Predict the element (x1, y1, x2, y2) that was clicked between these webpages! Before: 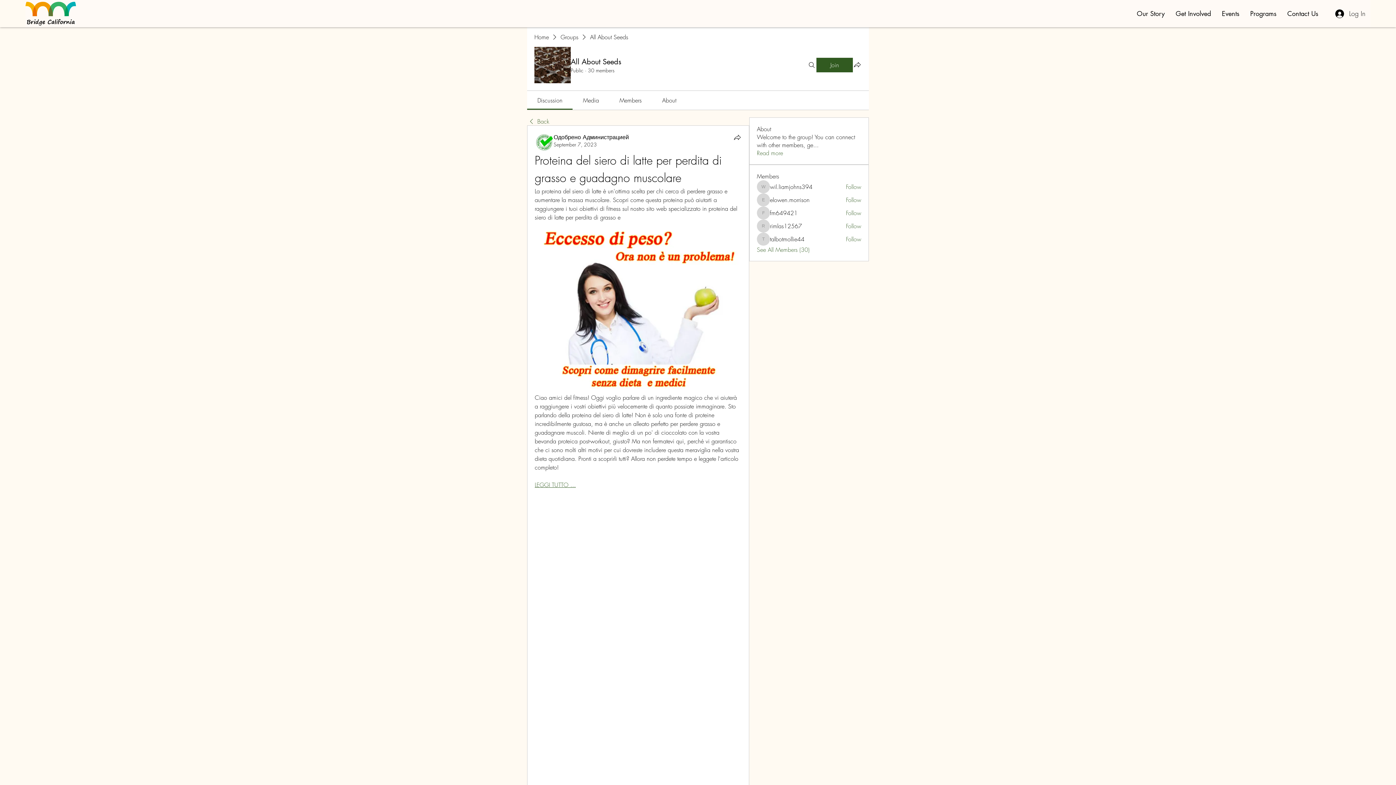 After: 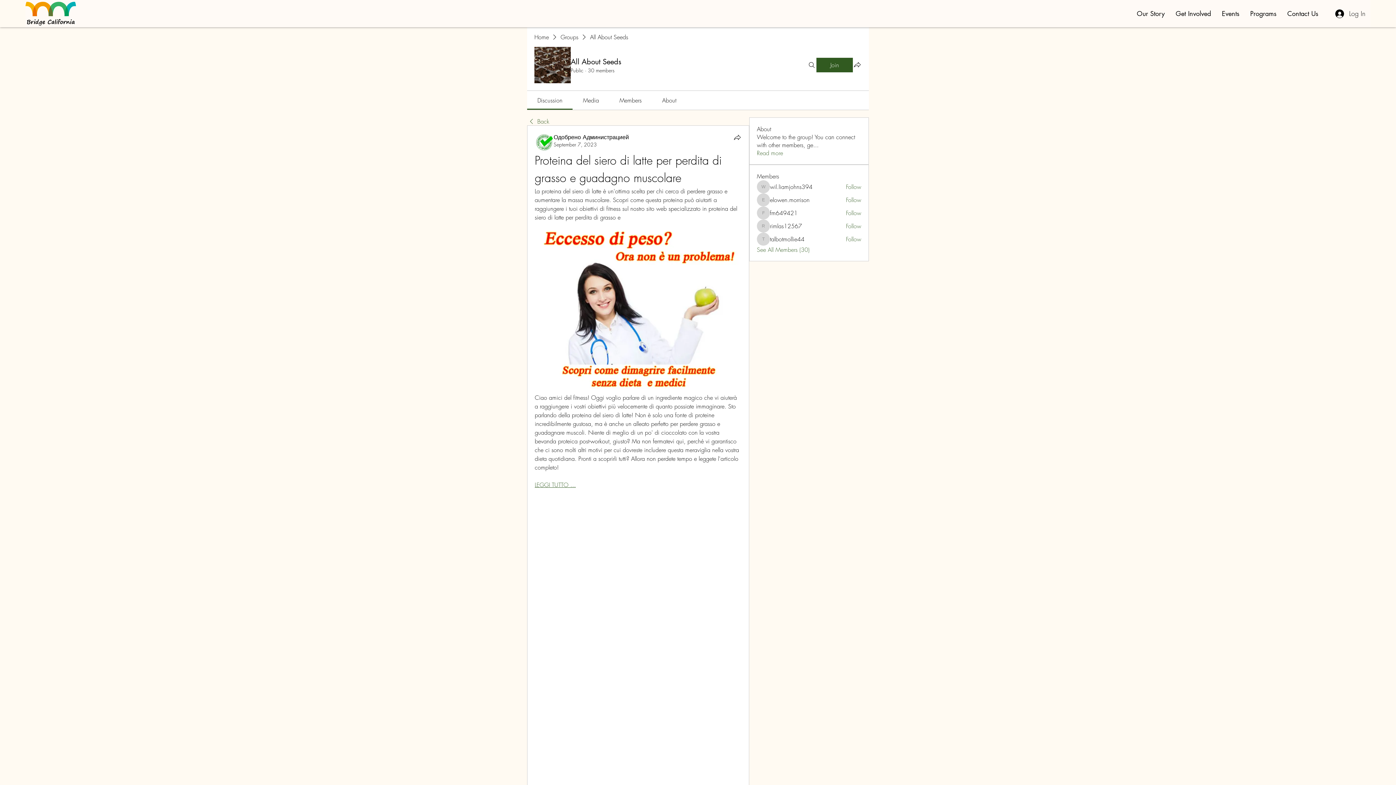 Action: bbox: (553, 141, 597, 148) label: September 7, 2023